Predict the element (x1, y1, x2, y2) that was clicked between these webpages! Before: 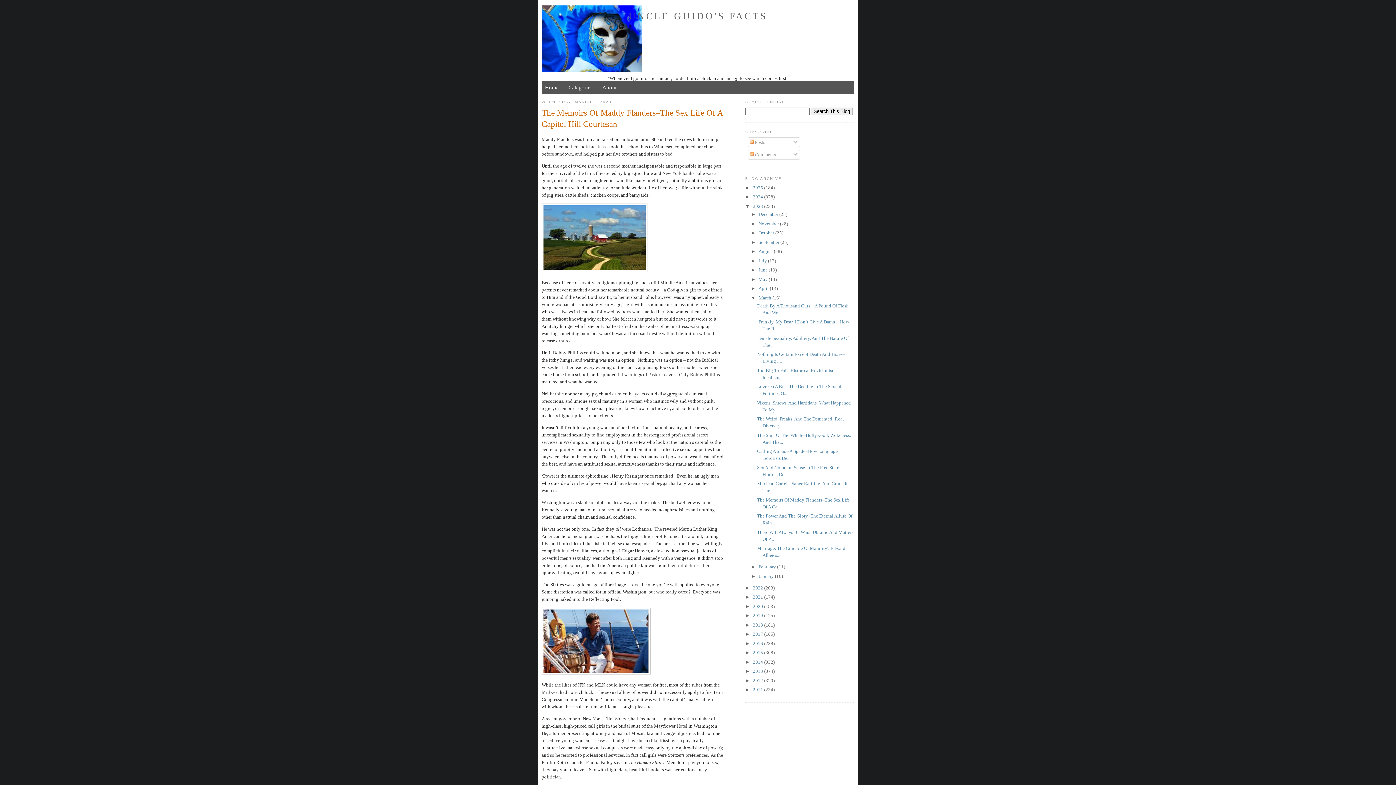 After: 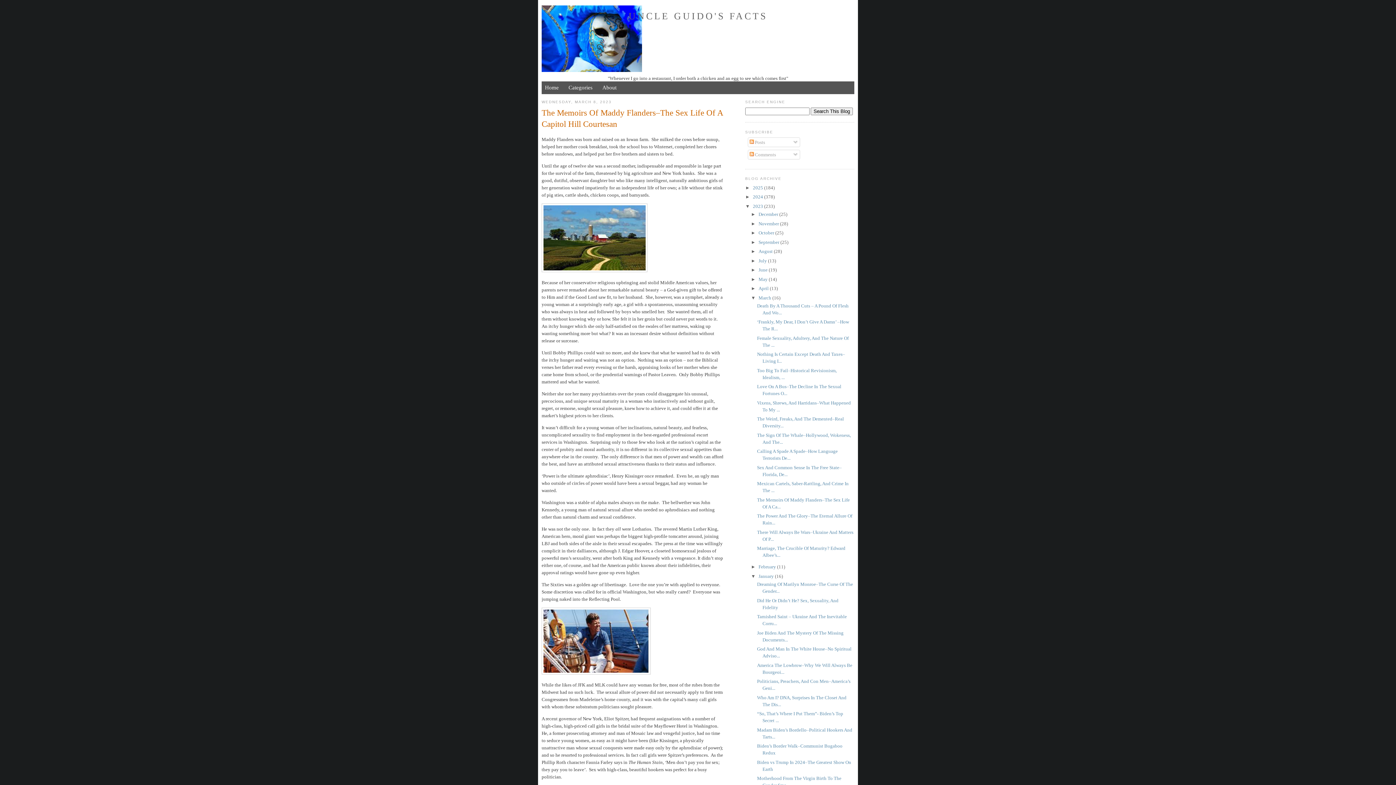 Action: bbox: (751, 573, 758, 579) label: ►  